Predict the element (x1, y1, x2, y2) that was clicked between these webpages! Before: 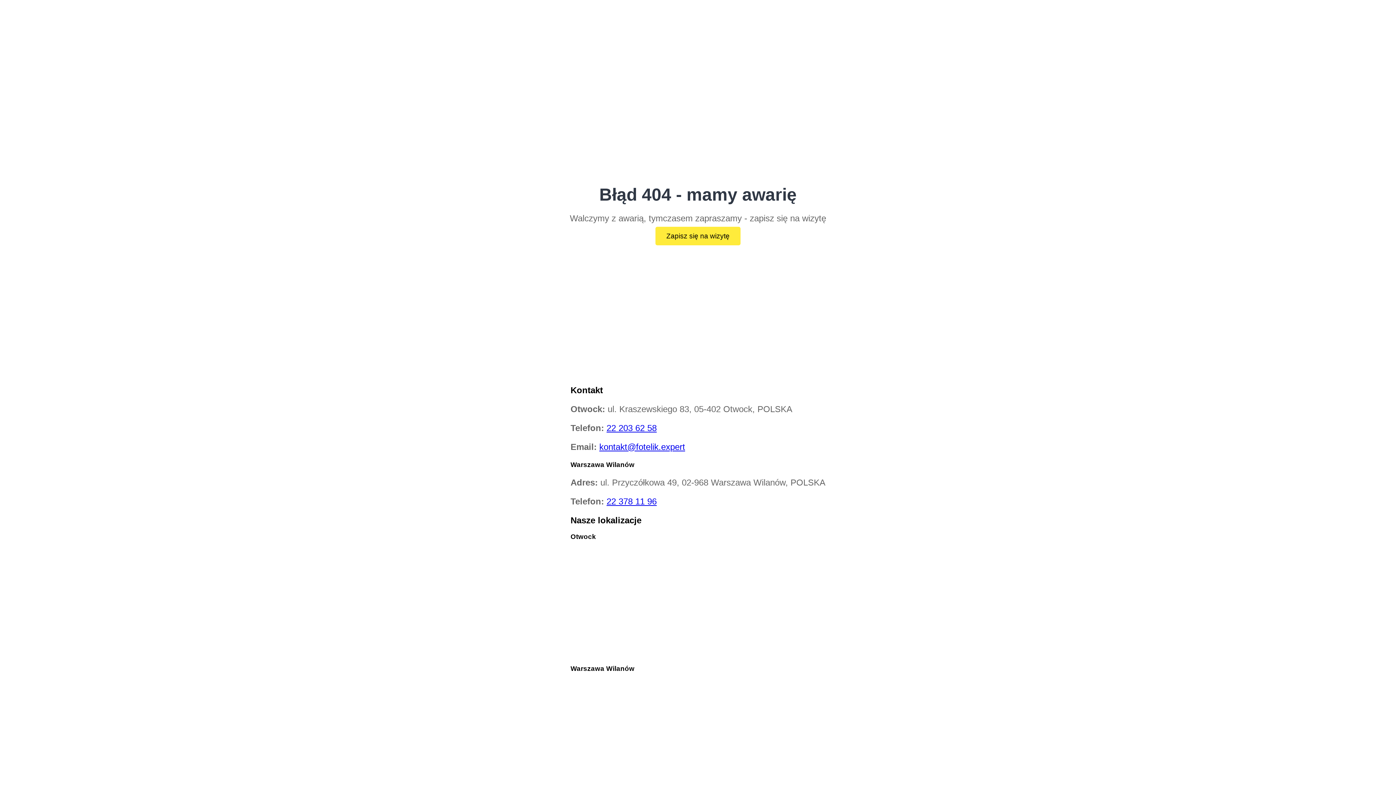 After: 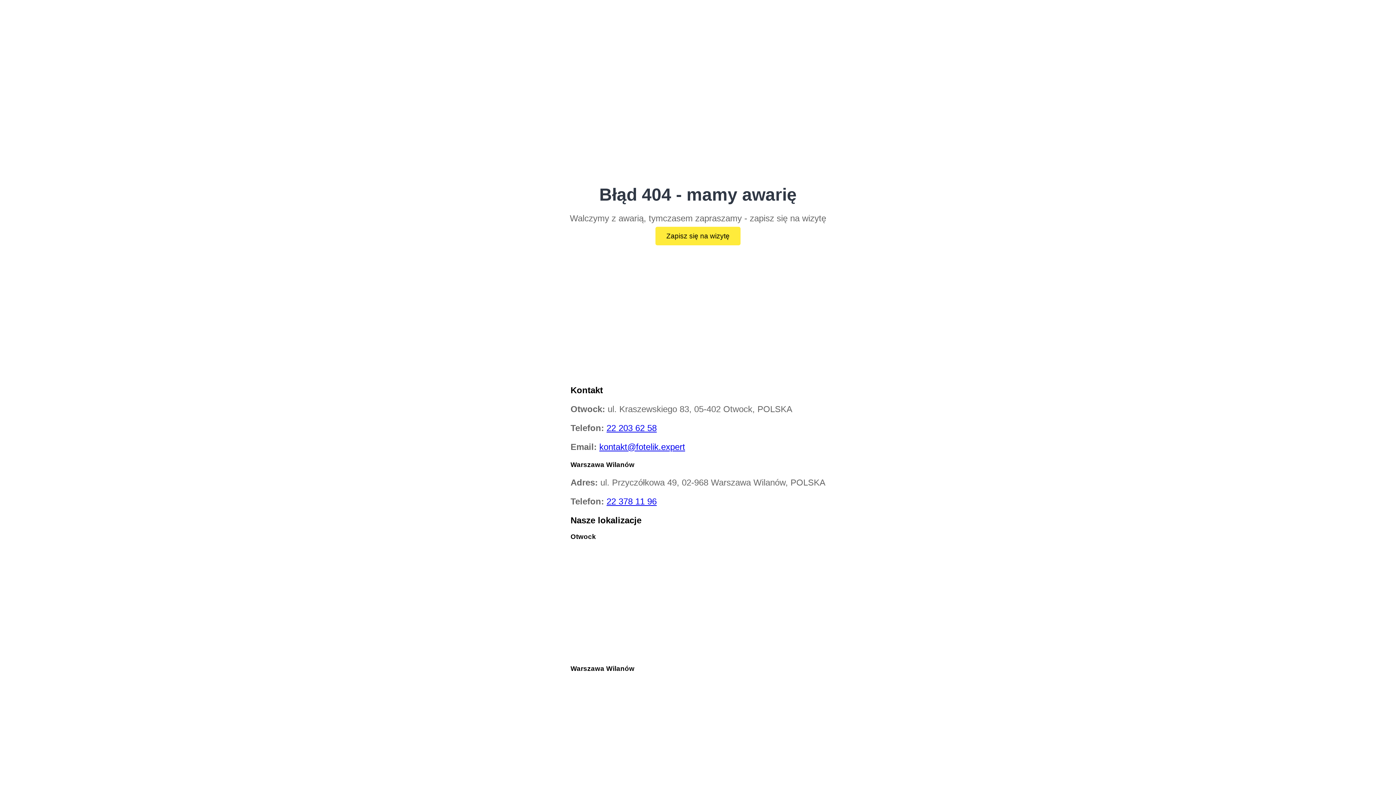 Action: label: kontakt@fotelik.expert bbox: (599, 442, 685, 451)